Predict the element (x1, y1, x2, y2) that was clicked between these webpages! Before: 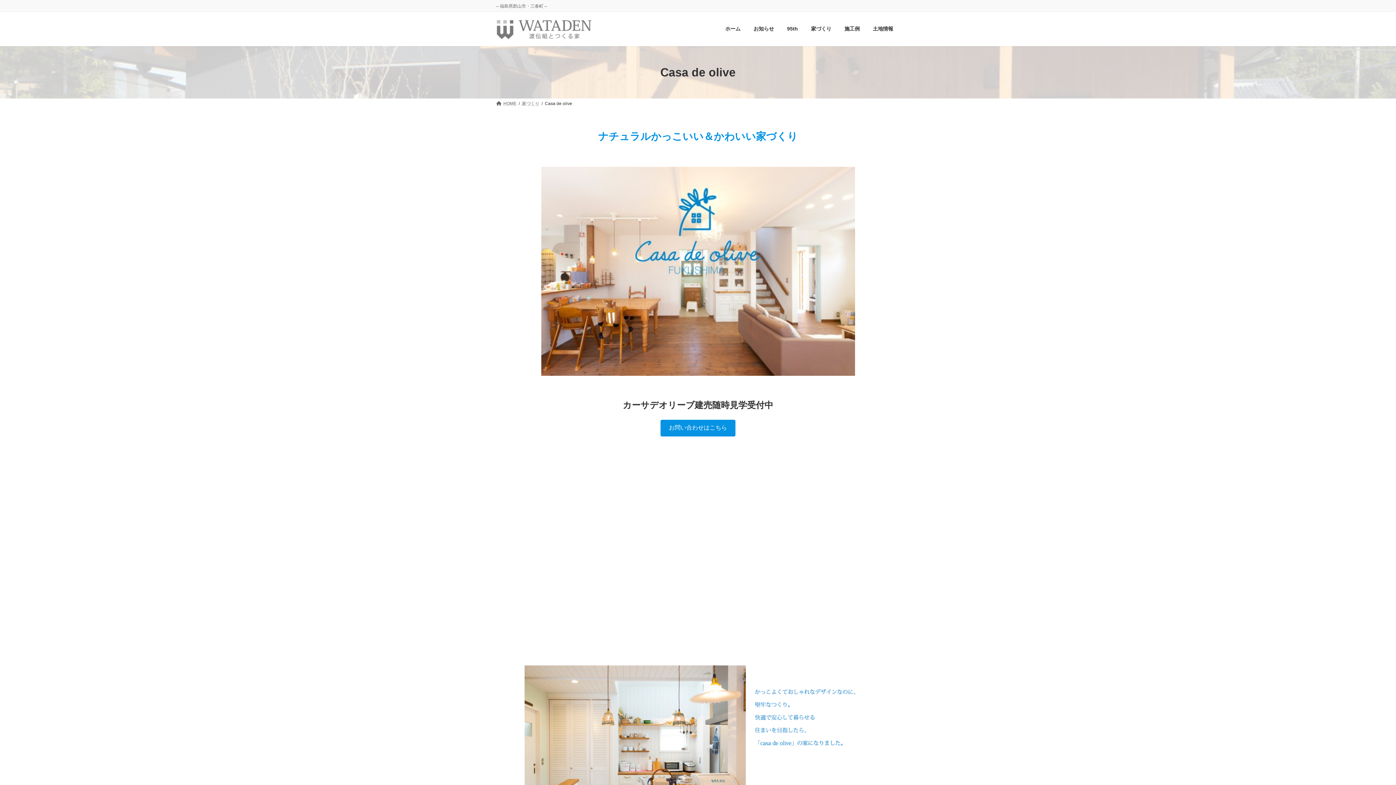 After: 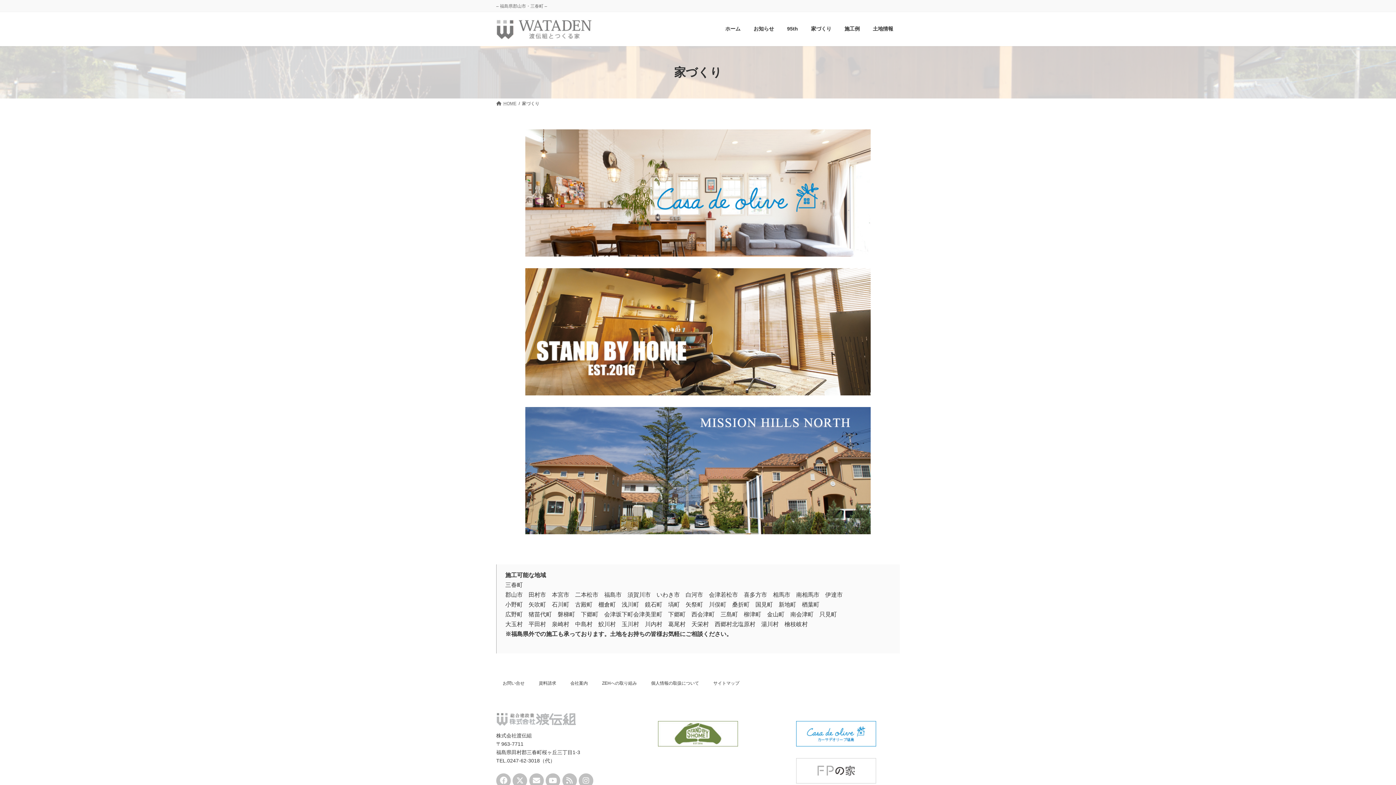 Action: label: 家づくり bbox: (804, 20, 838, 37)